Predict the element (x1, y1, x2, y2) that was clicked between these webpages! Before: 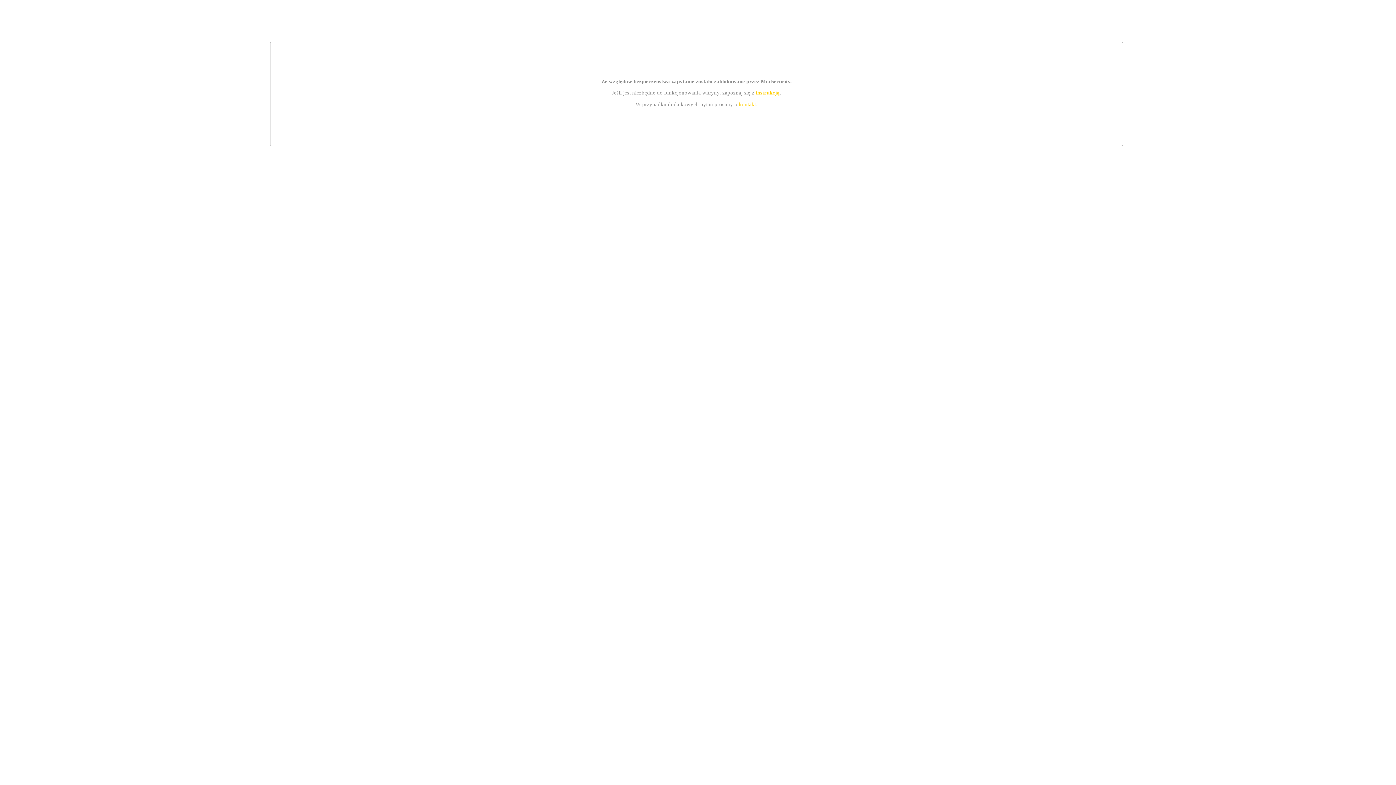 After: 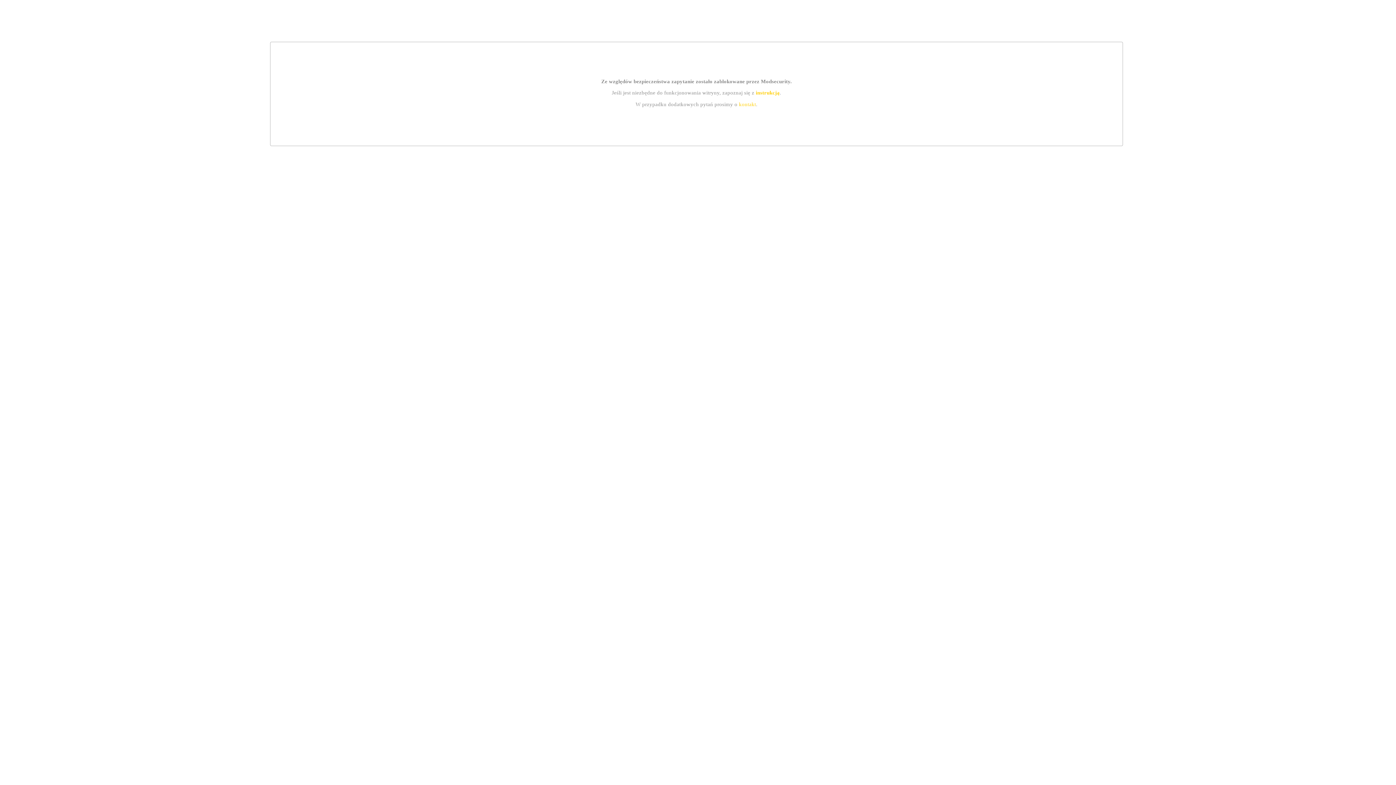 Action: label: kontakt bbox: (739, 101, 756, 107)